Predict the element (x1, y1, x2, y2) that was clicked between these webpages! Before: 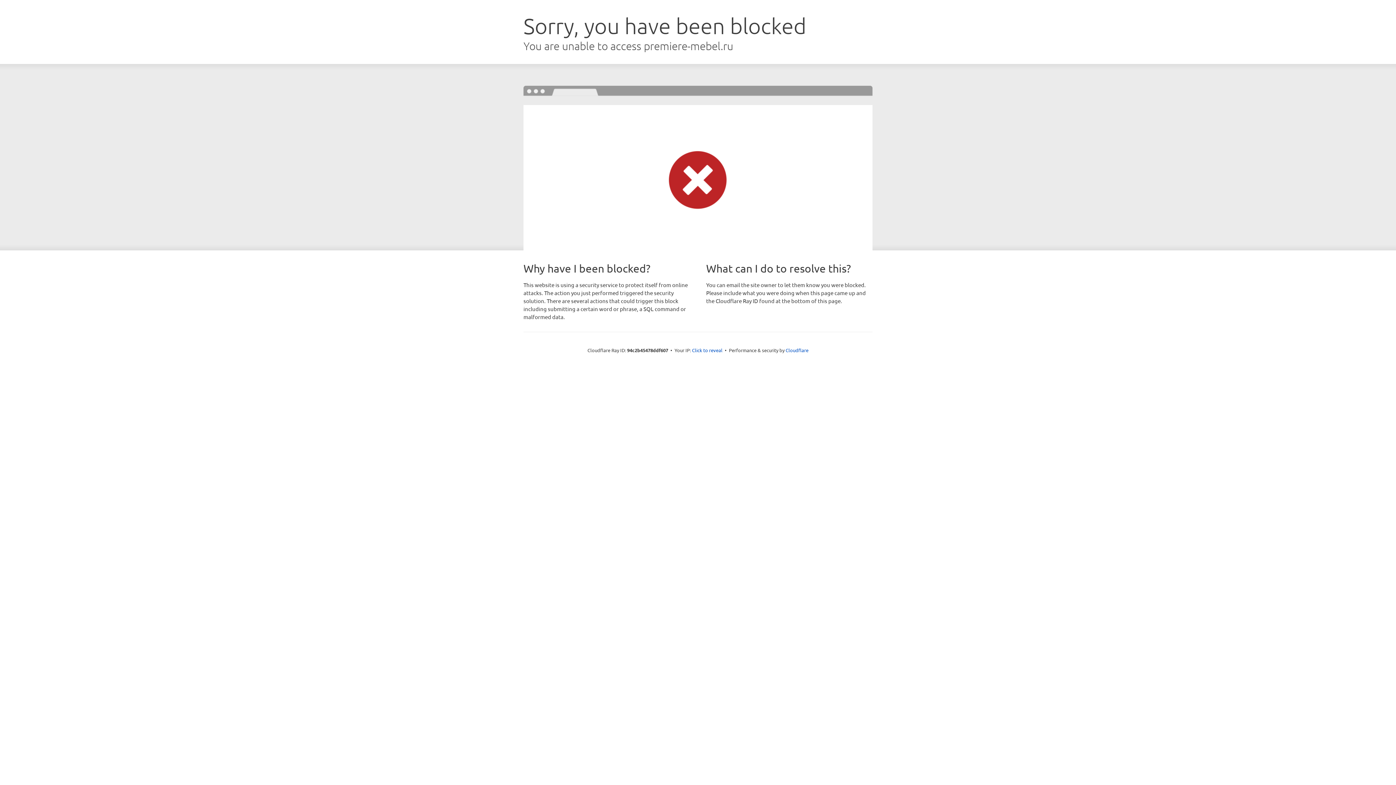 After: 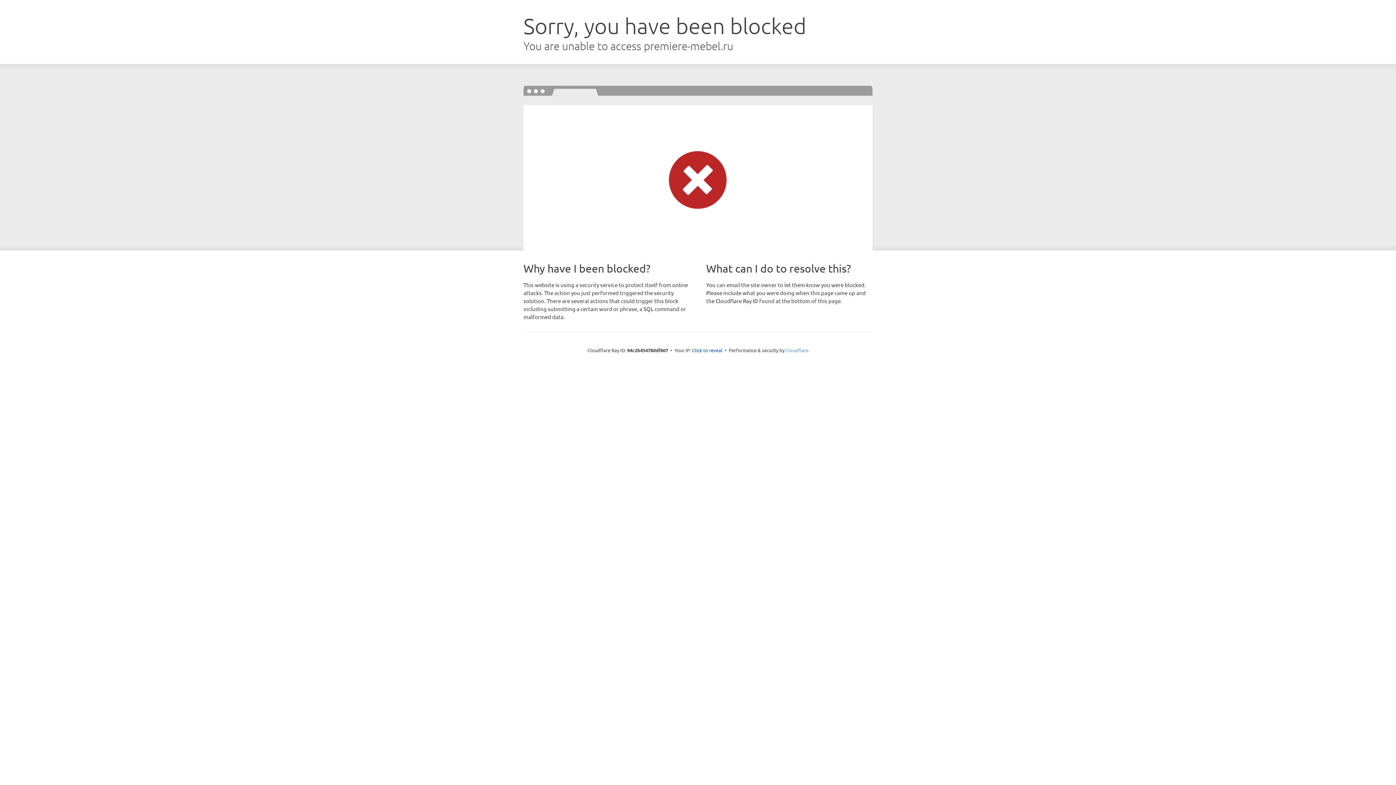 Action: bbox: (785, 347, 808, 353) label: Cloudflare